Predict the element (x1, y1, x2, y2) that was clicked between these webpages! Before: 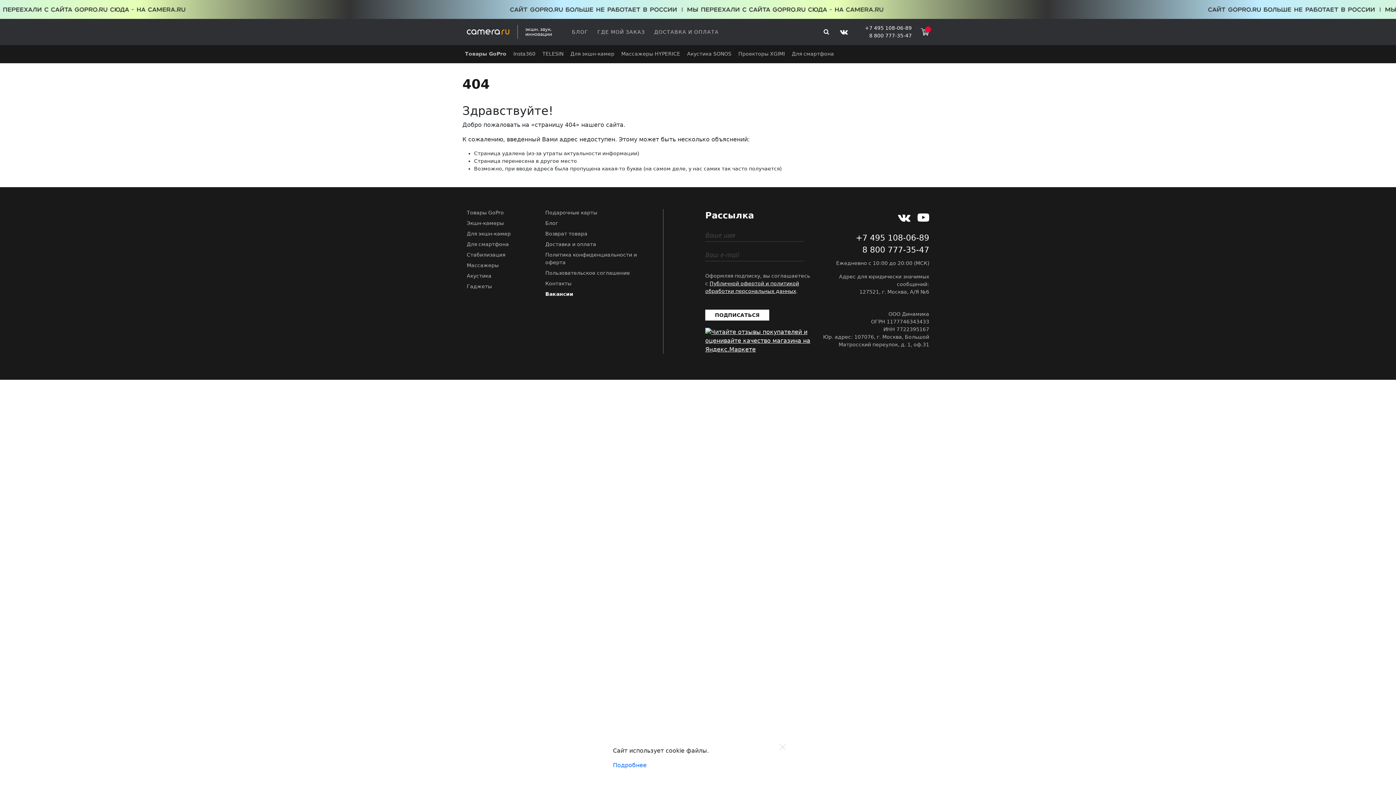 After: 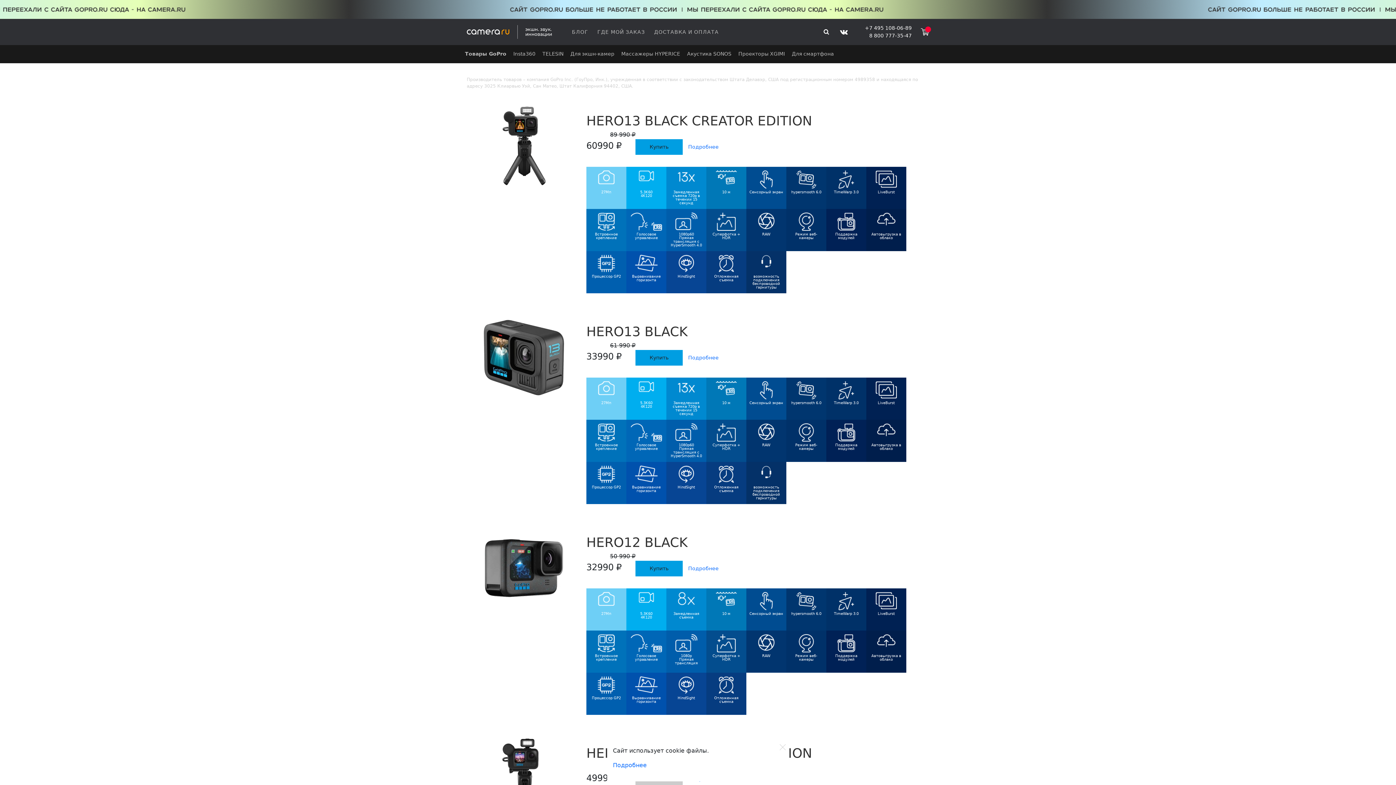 Action: bbox: (466, 209, 504, 215) label: Товары GoPro